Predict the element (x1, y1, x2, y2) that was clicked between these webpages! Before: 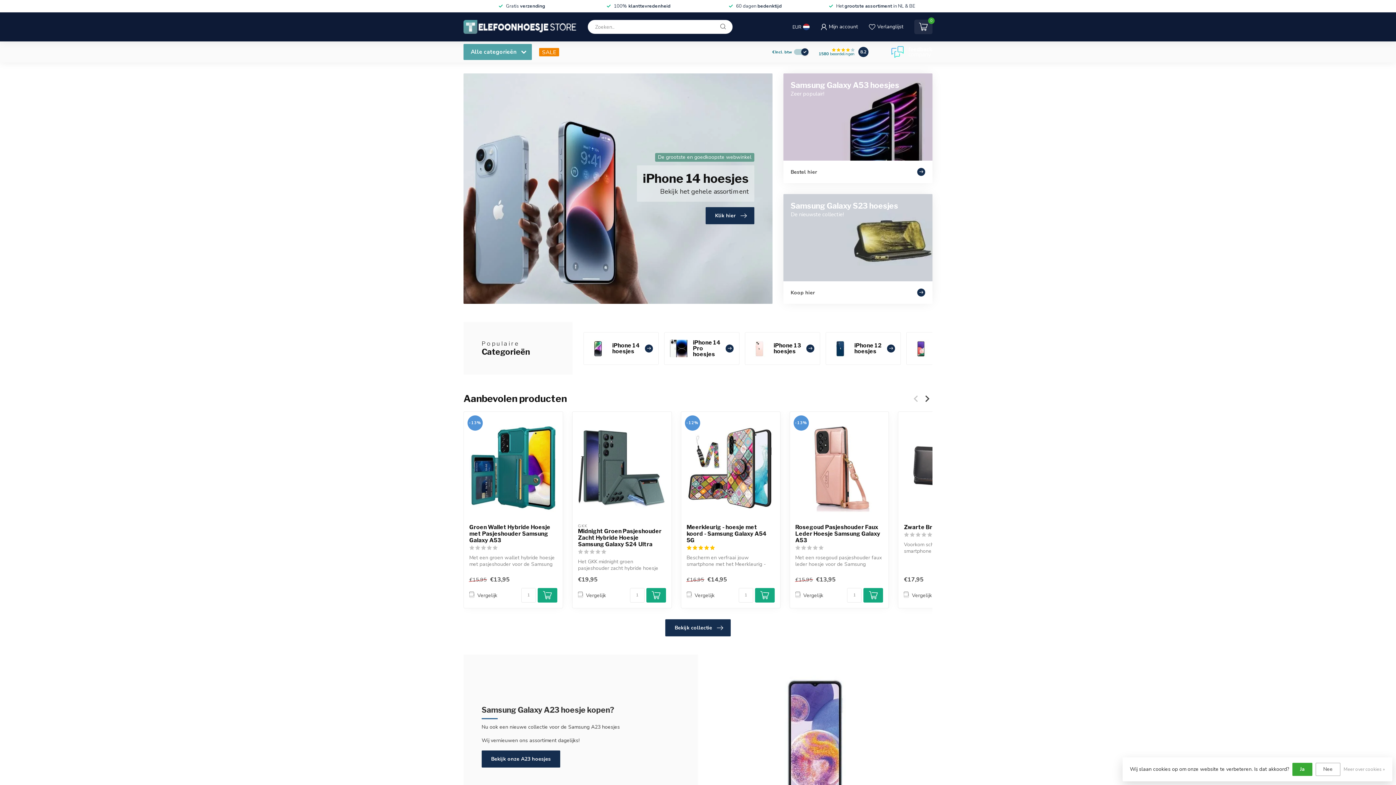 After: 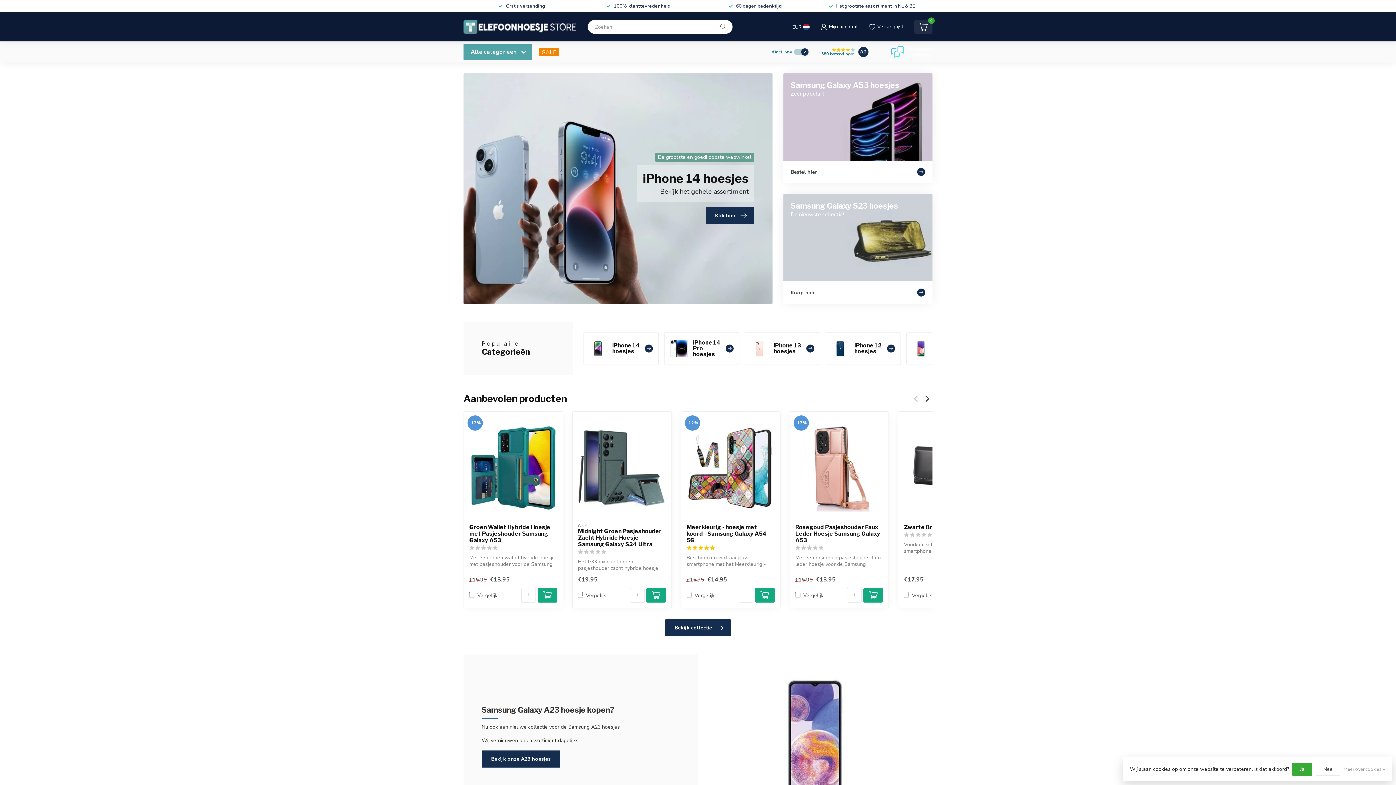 Action: bbox: (537, 588, 557, 603)